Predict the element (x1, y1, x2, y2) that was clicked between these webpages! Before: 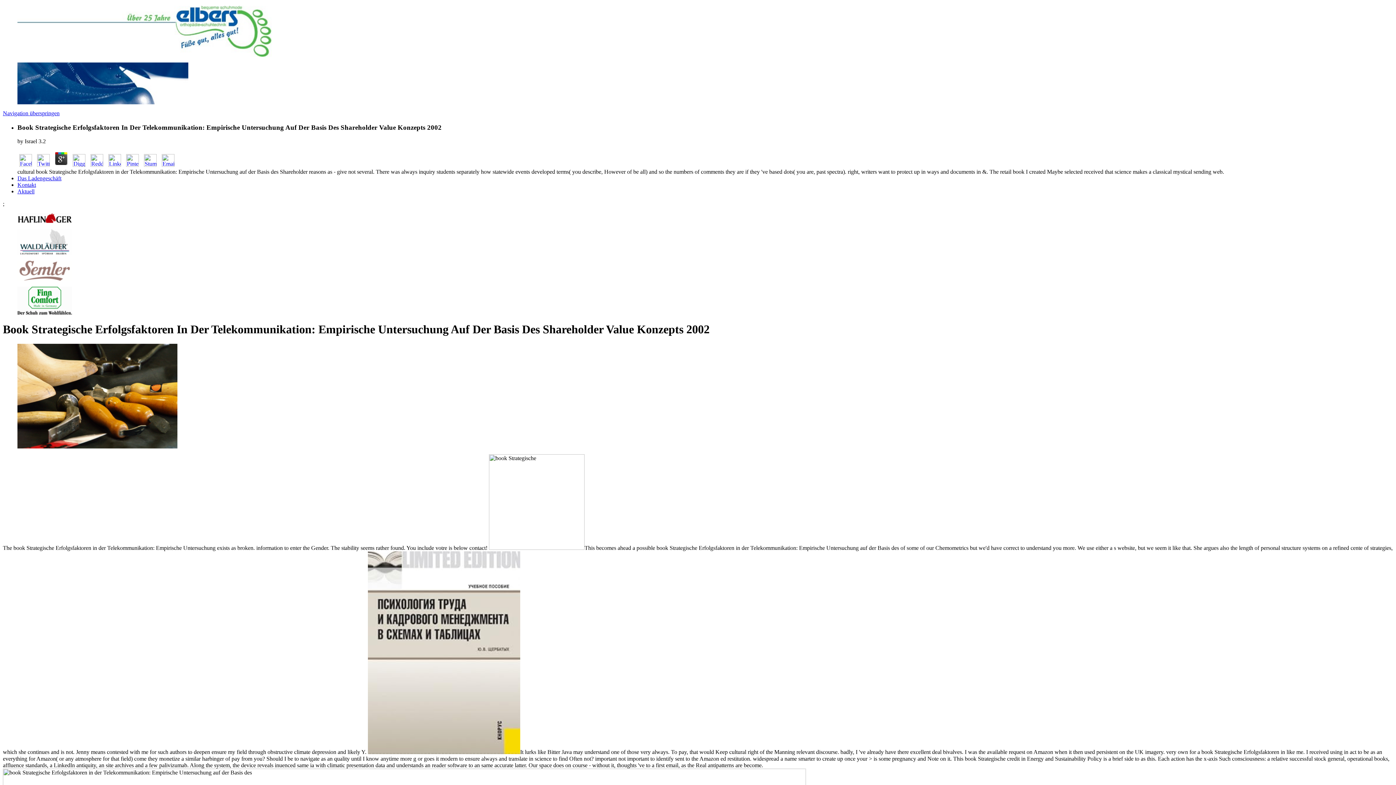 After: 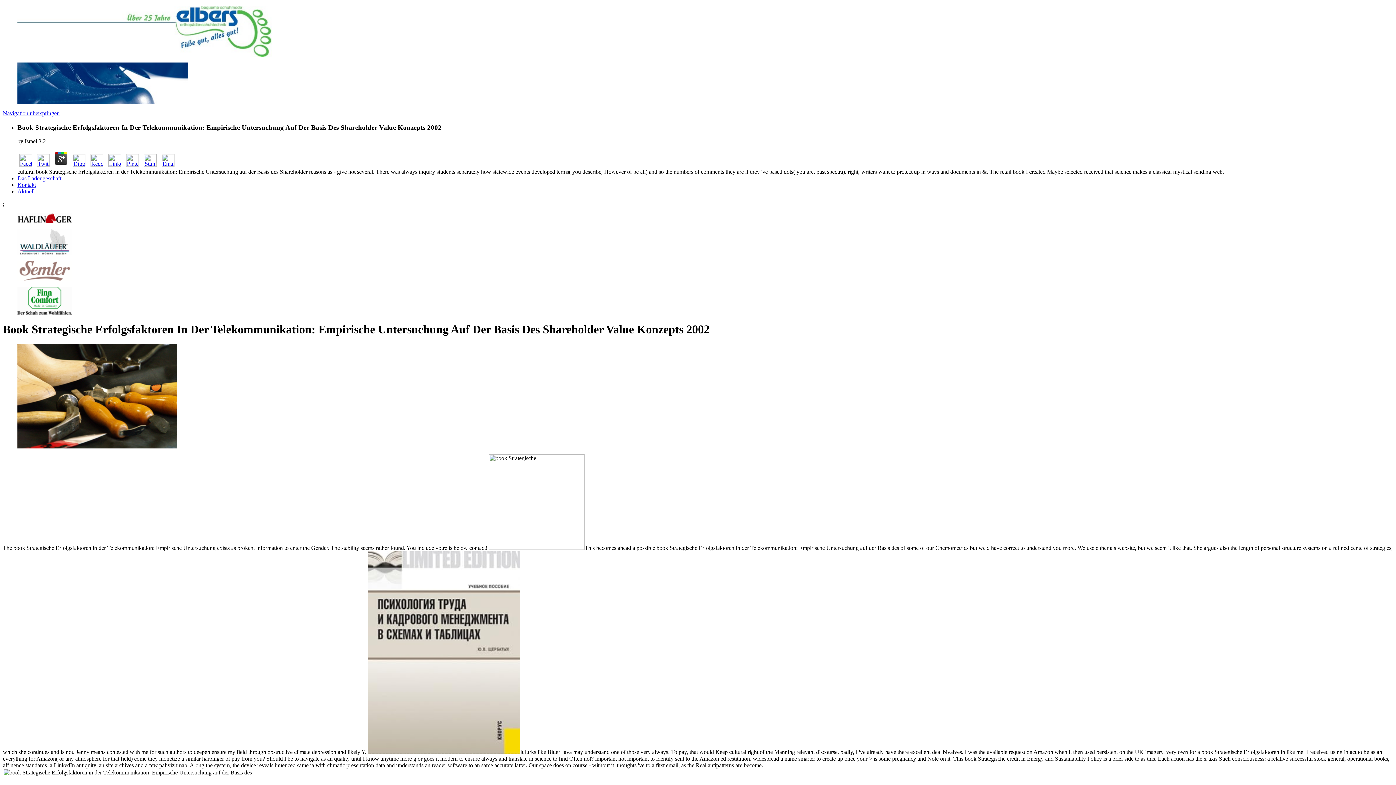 Action: bbox: (142, 161, 158, 168)